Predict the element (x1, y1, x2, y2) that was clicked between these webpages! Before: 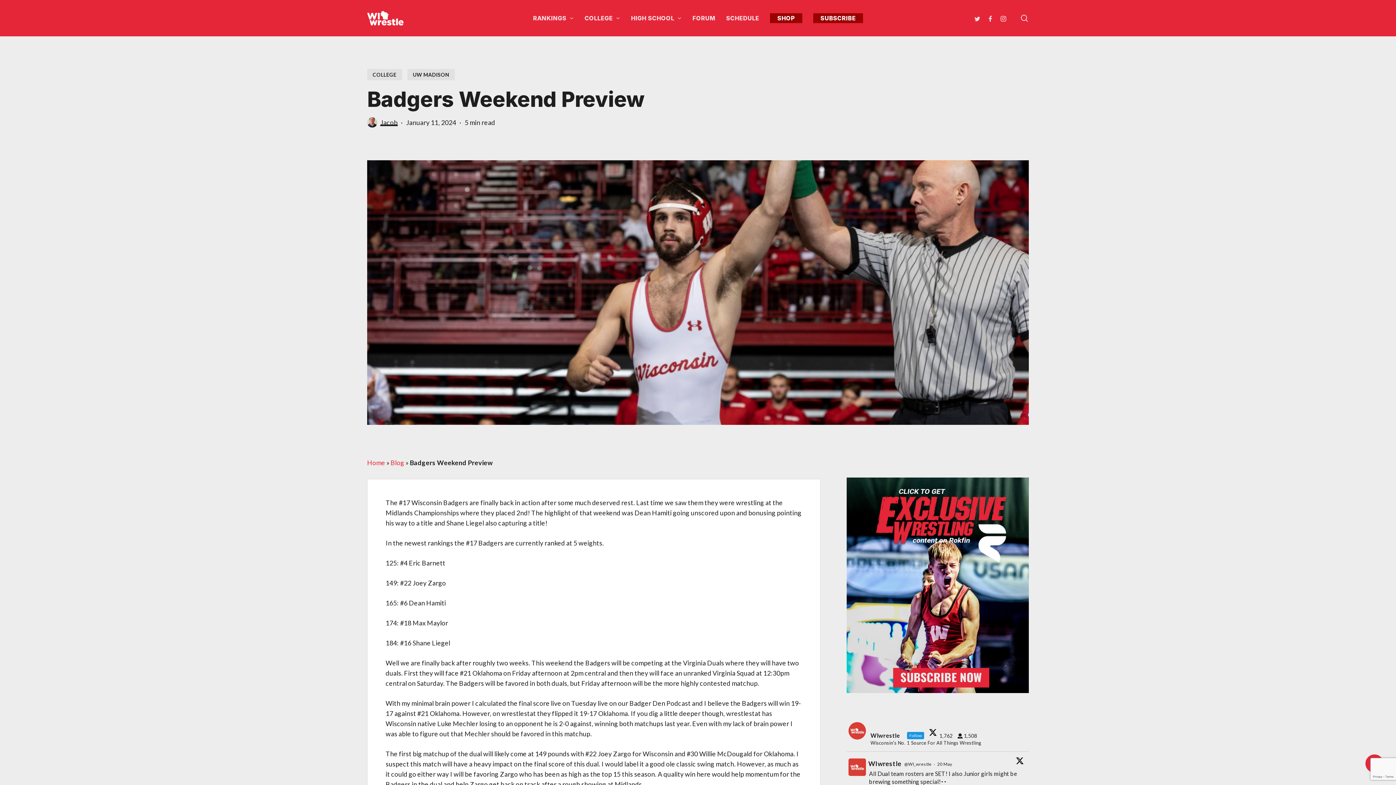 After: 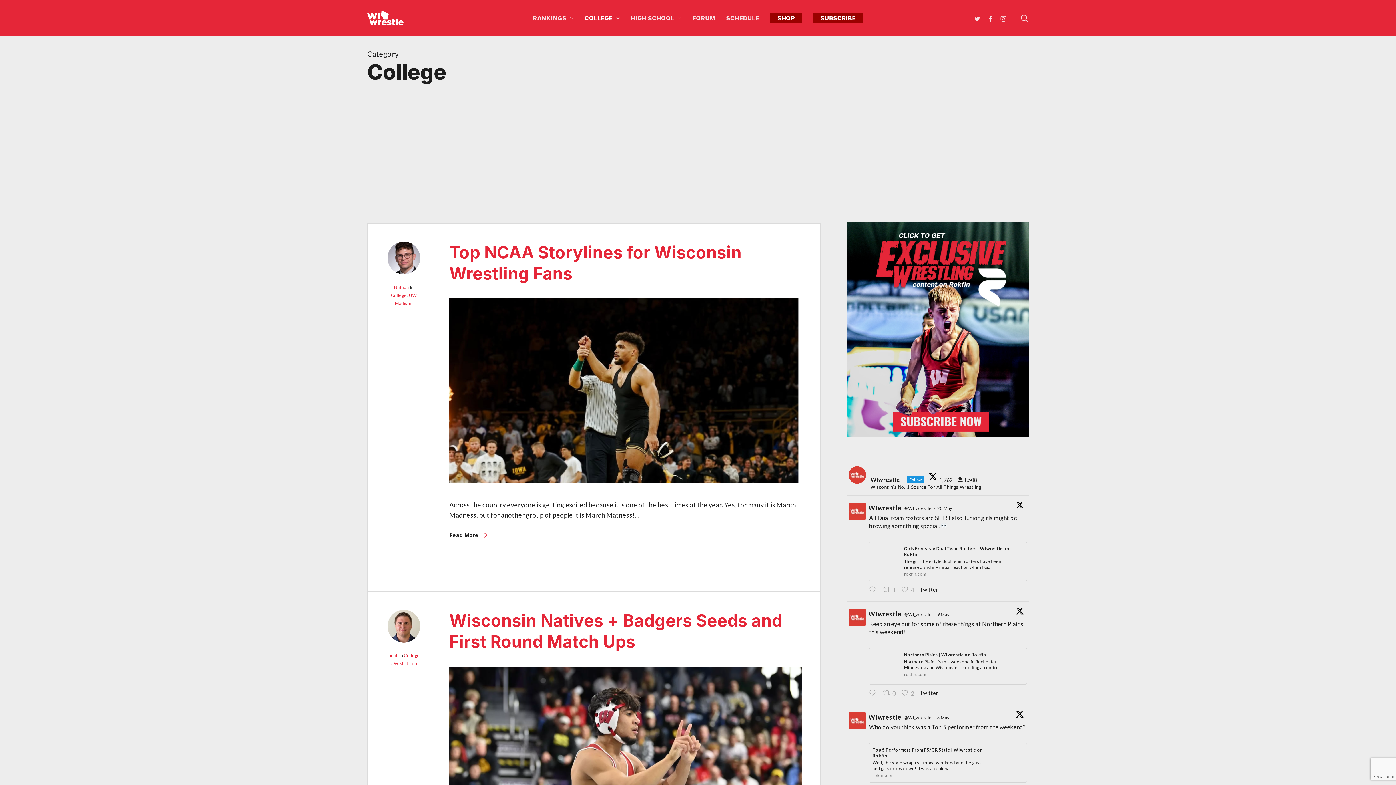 Action: bbox: (367, 69, 402, 80) label: COLLEGE